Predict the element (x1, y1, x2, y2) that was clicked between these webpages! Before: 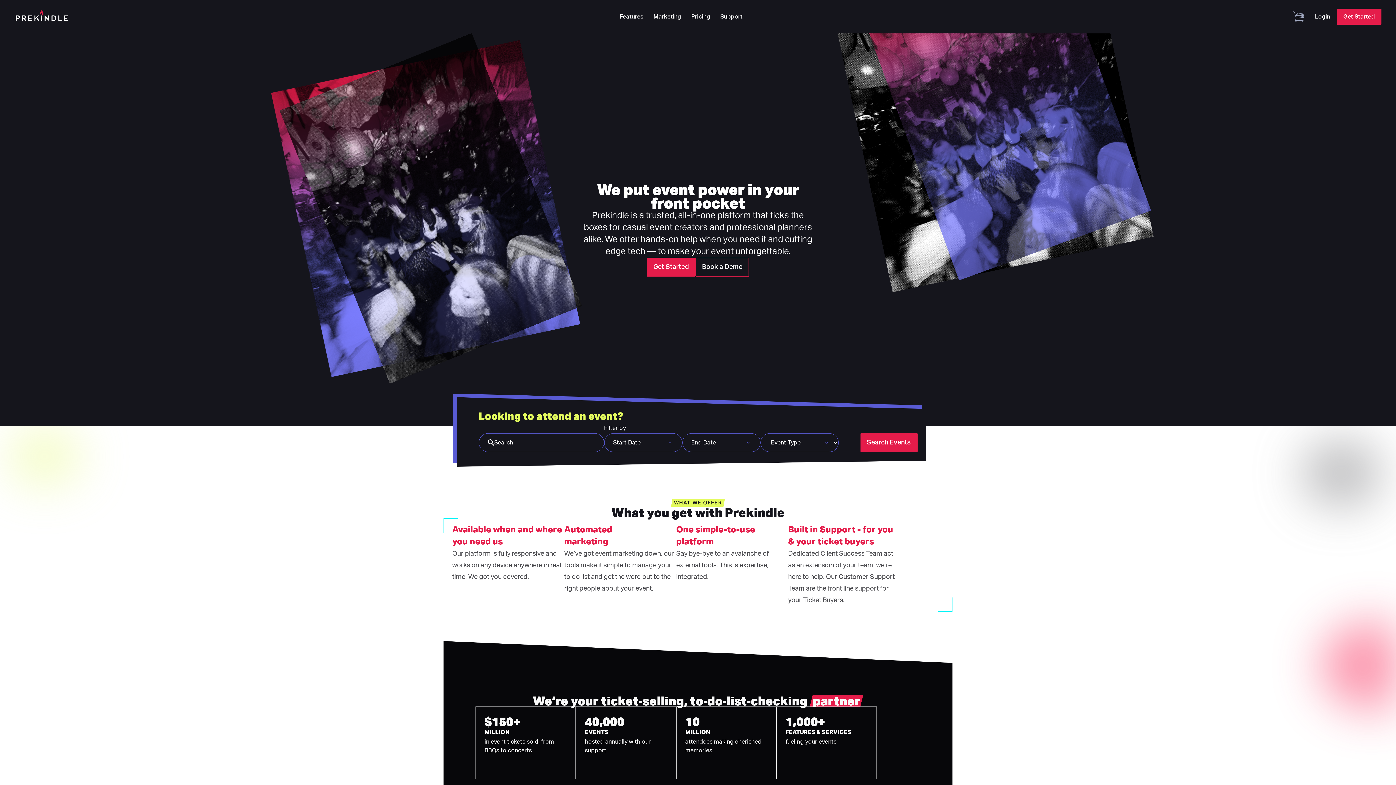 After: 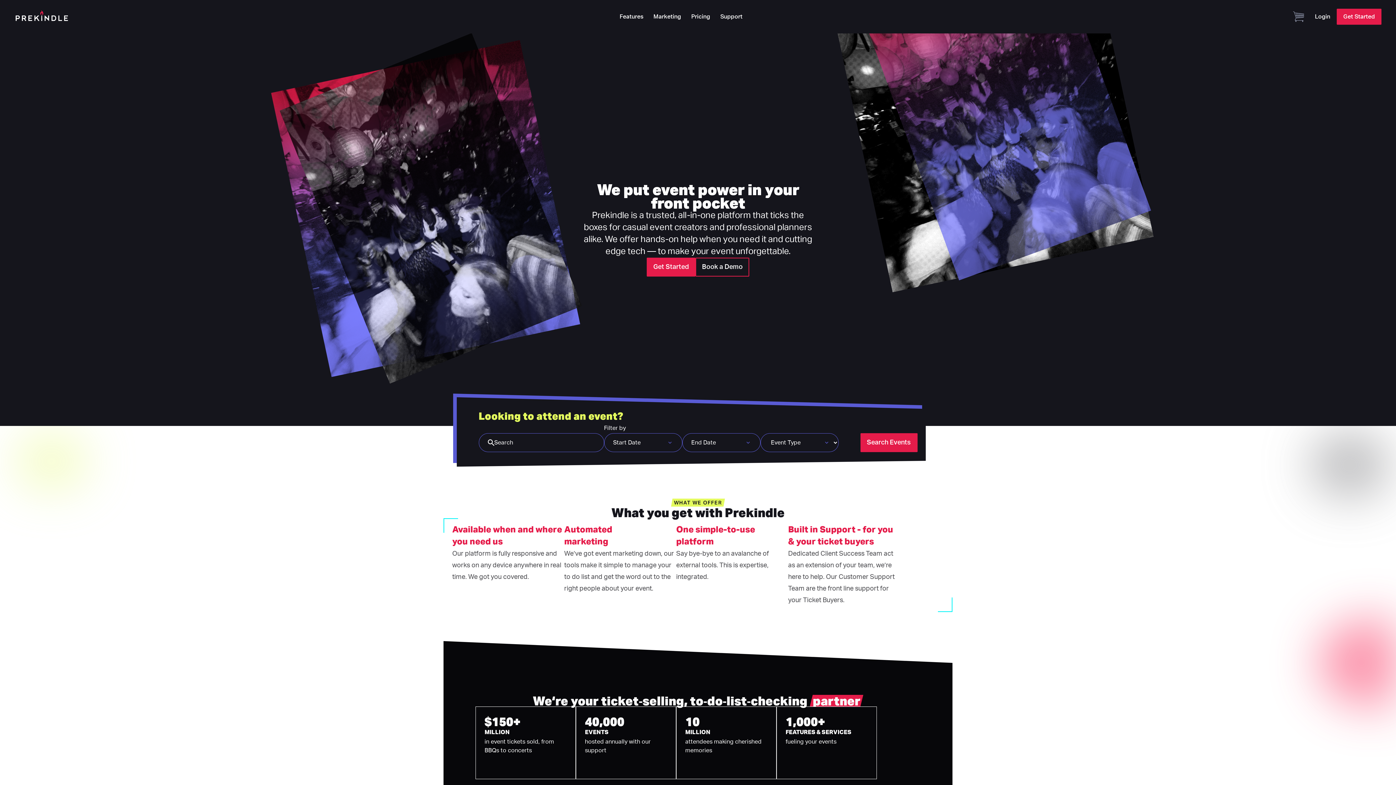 Action: bbox: (14, 9, 69, 24)